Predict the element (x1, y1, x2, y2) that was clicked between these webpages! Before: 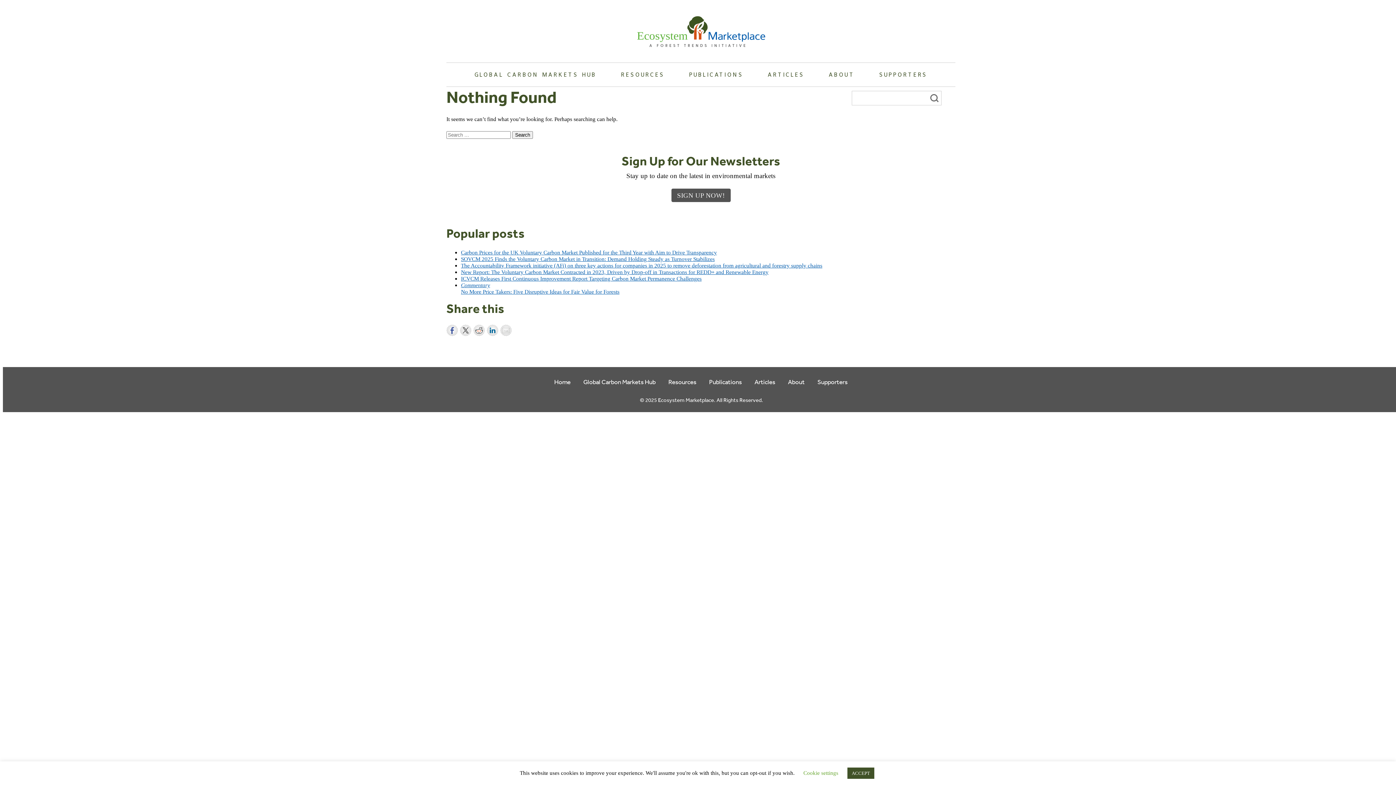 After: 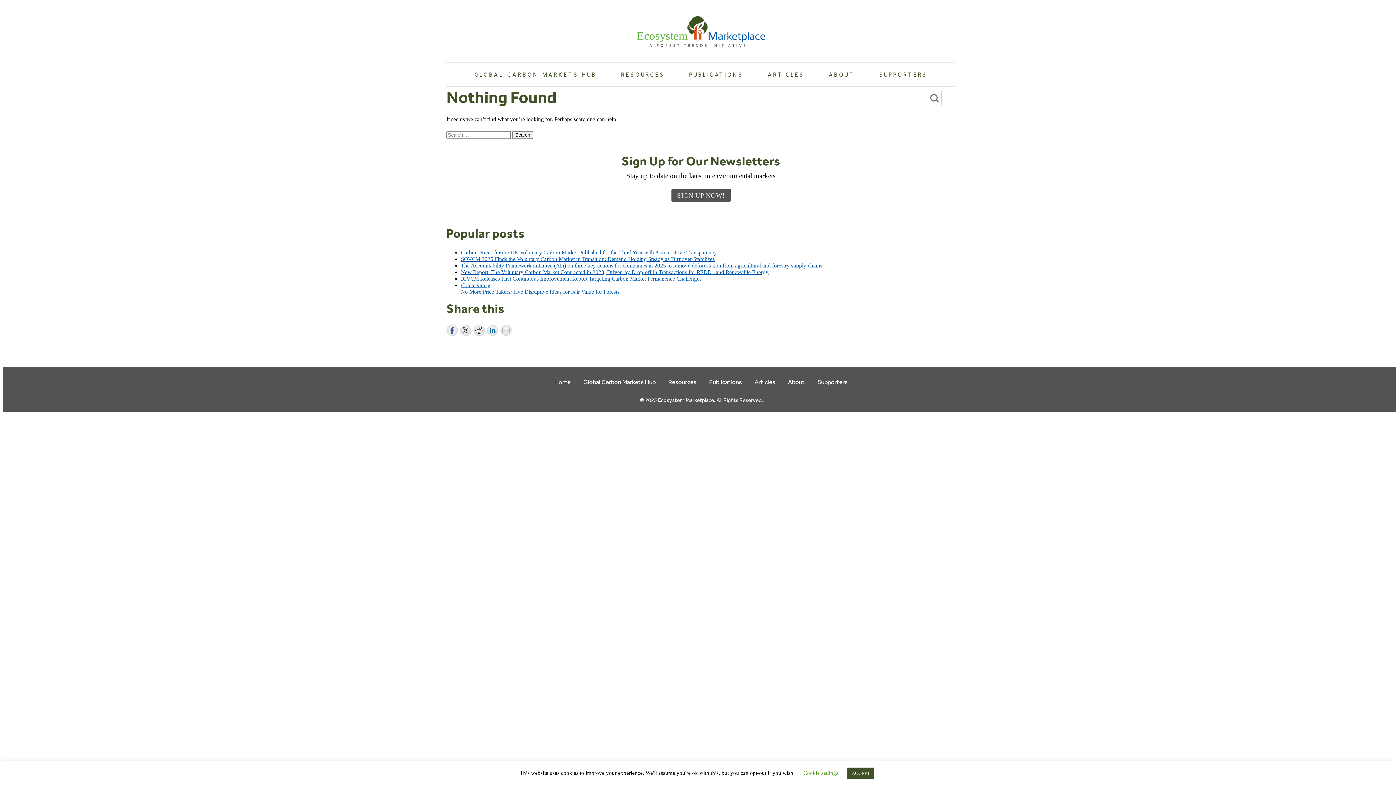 Action: bbox: (460, 324, 471, 336)